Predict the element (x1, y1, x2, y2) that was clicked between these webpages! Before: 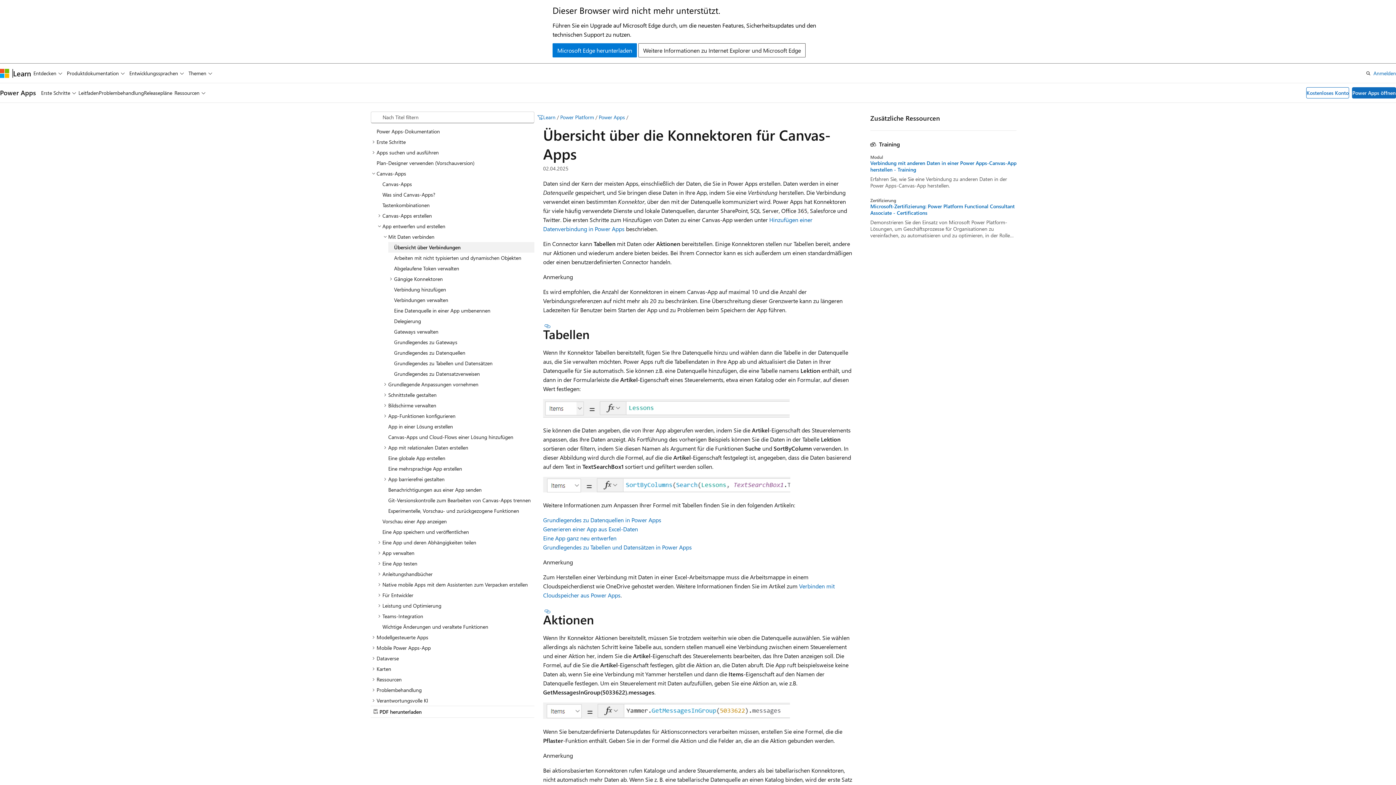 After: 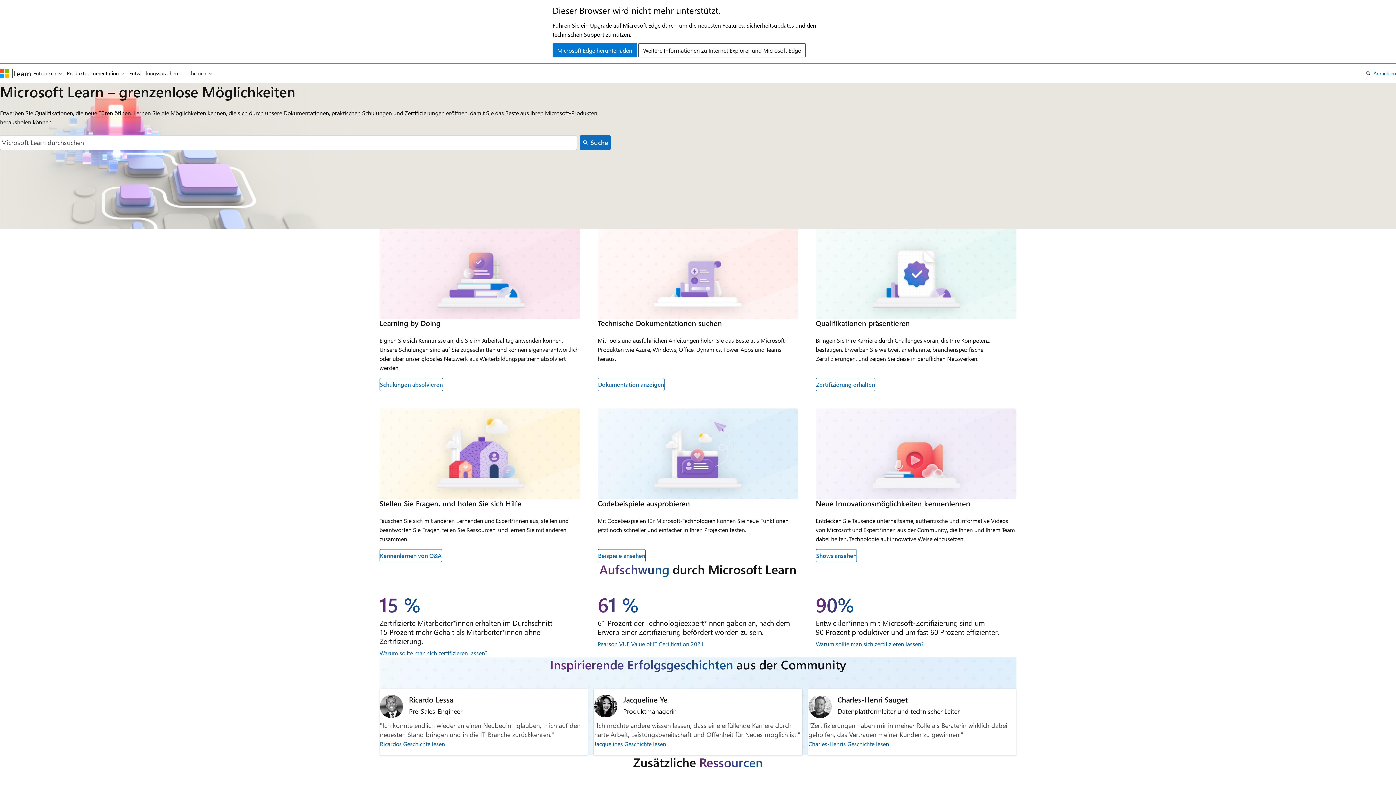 Action: label: Learn bbox: (13, 68, 31, 77)